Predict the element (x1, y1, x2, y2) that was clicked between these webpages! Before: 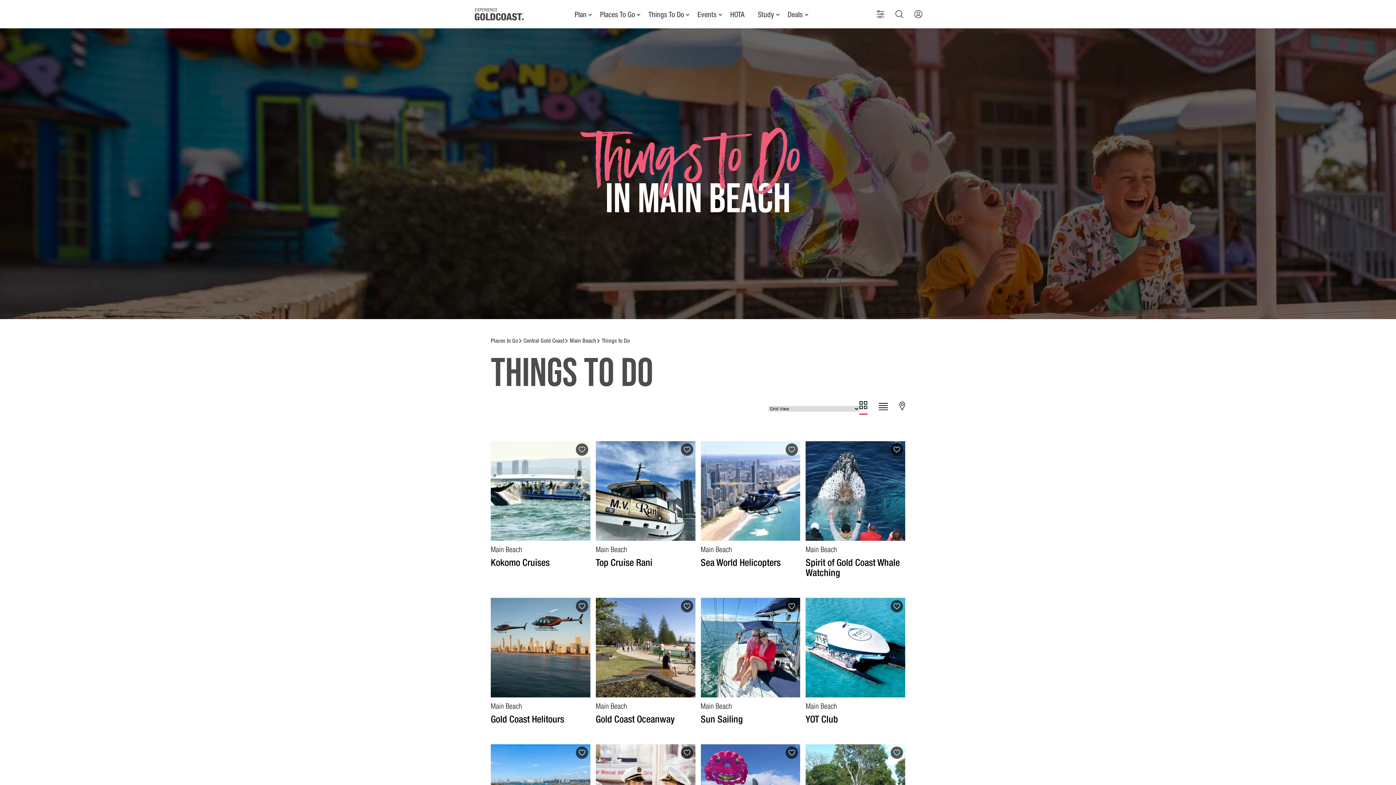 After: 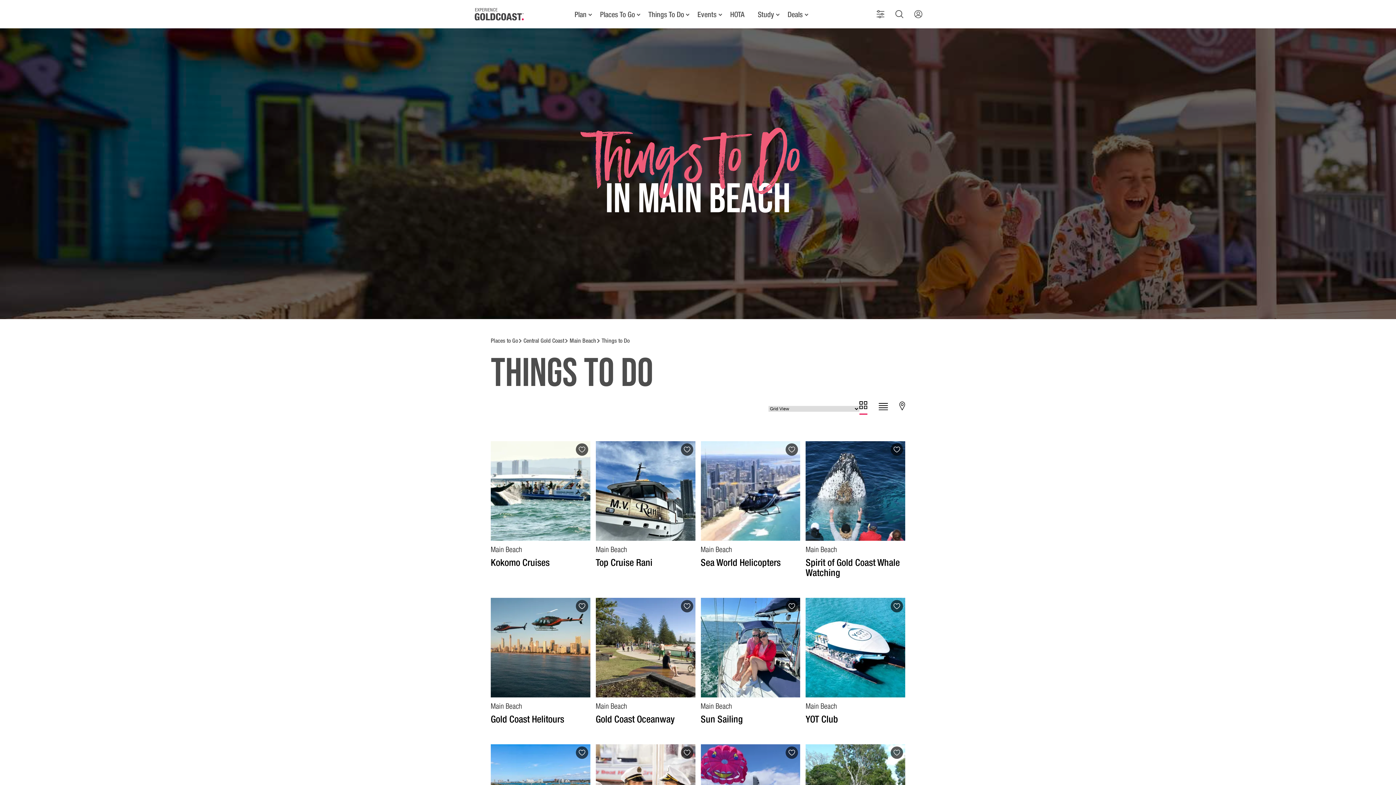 Action: bbox: (785, 746, 798, 759) label: Add to favourites